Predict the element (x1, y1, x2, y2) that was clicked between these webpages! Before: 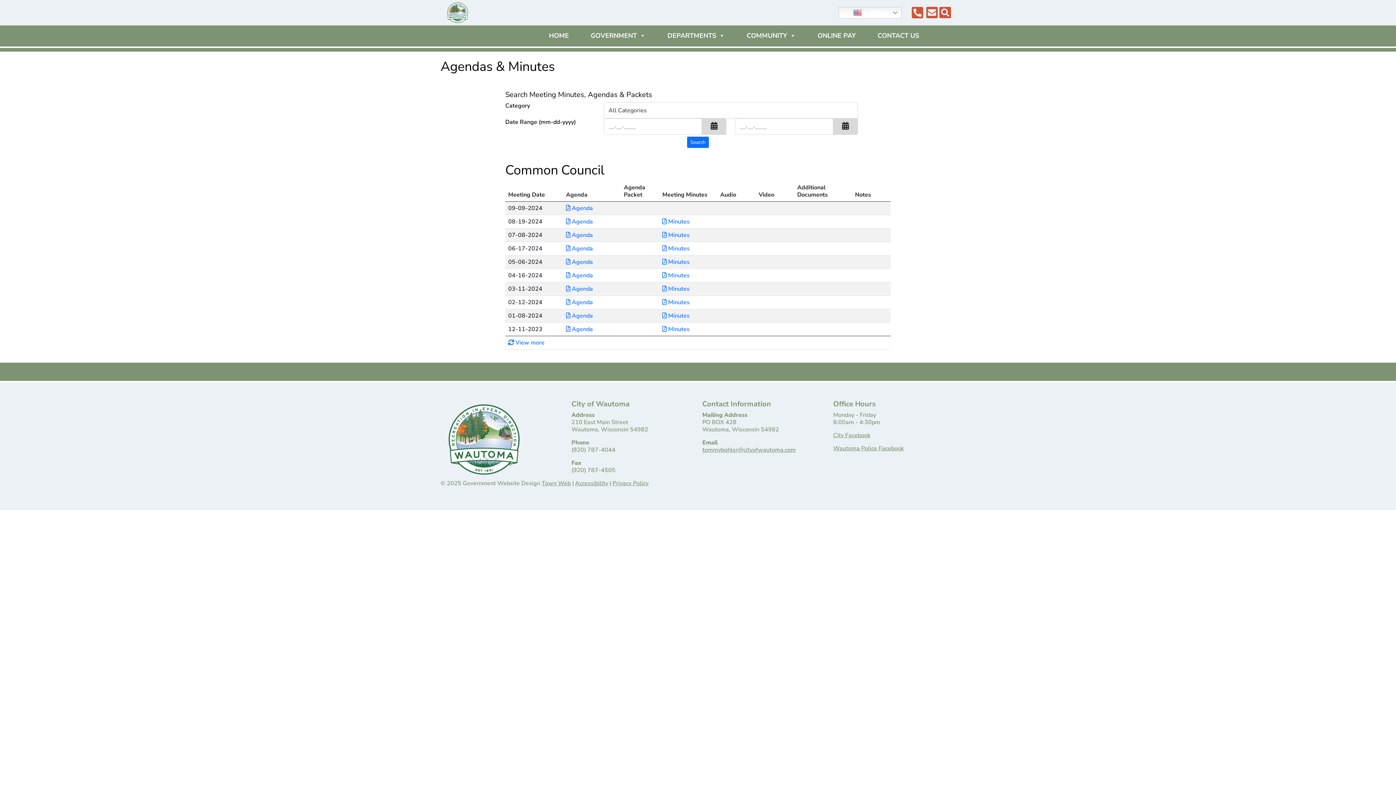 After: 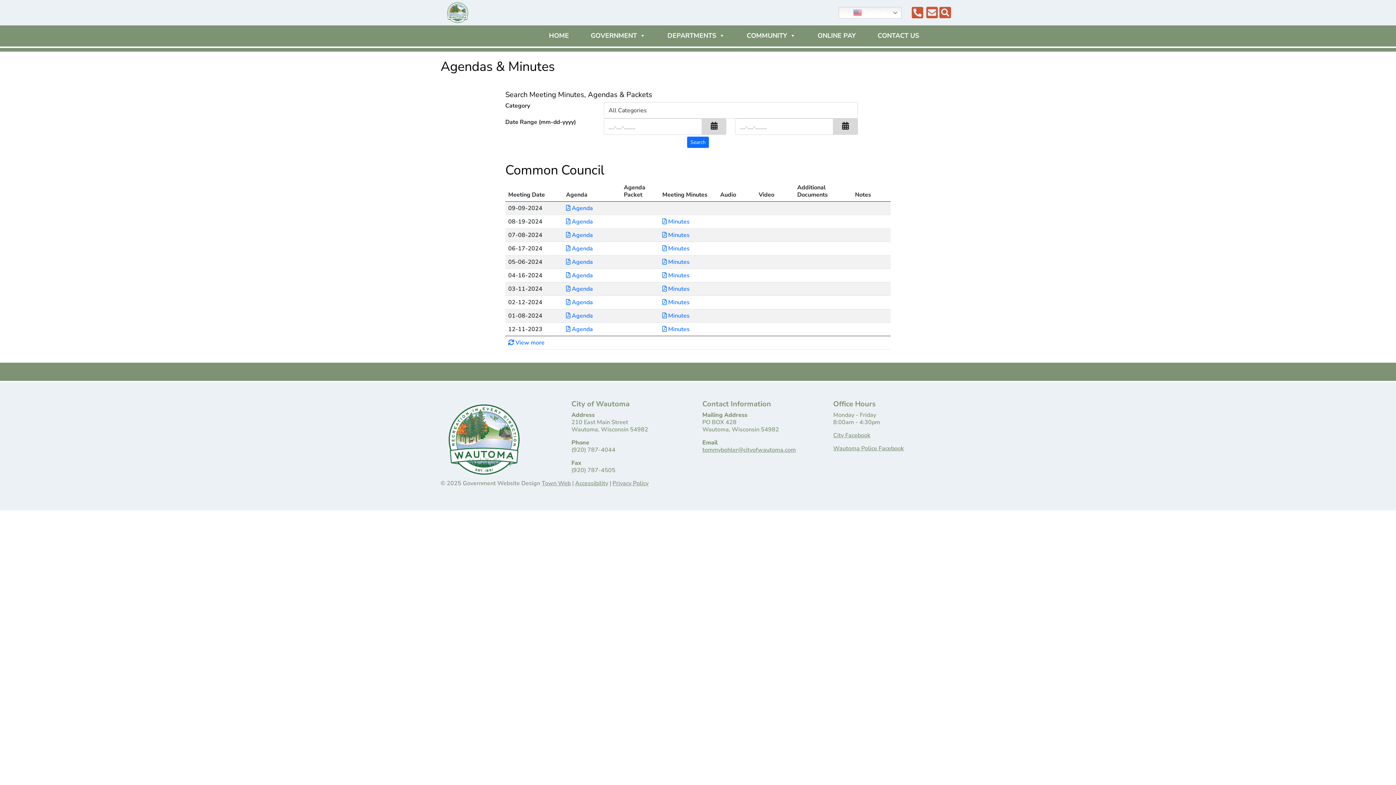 Action: bbox: (833, 444, 904, 452) label: Wautoma Police Facebook